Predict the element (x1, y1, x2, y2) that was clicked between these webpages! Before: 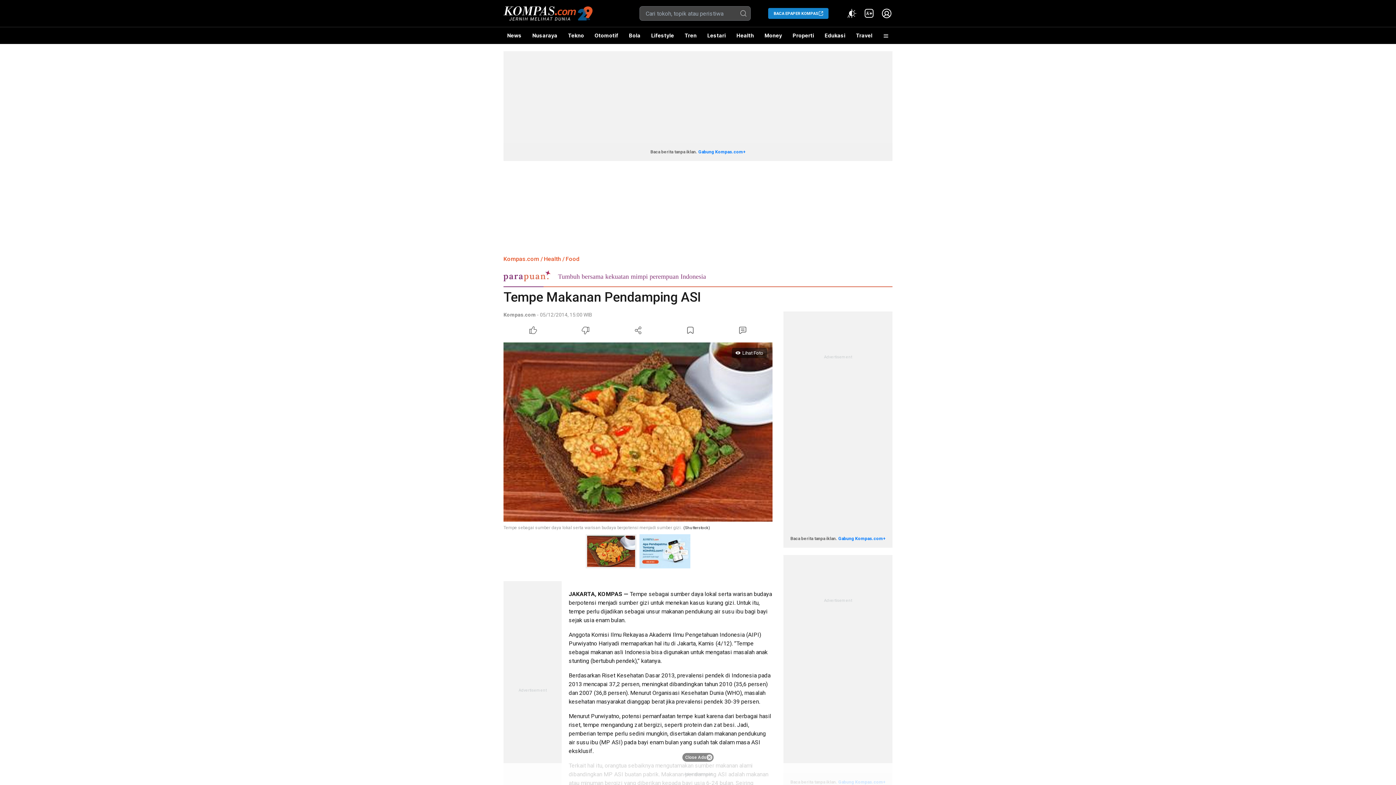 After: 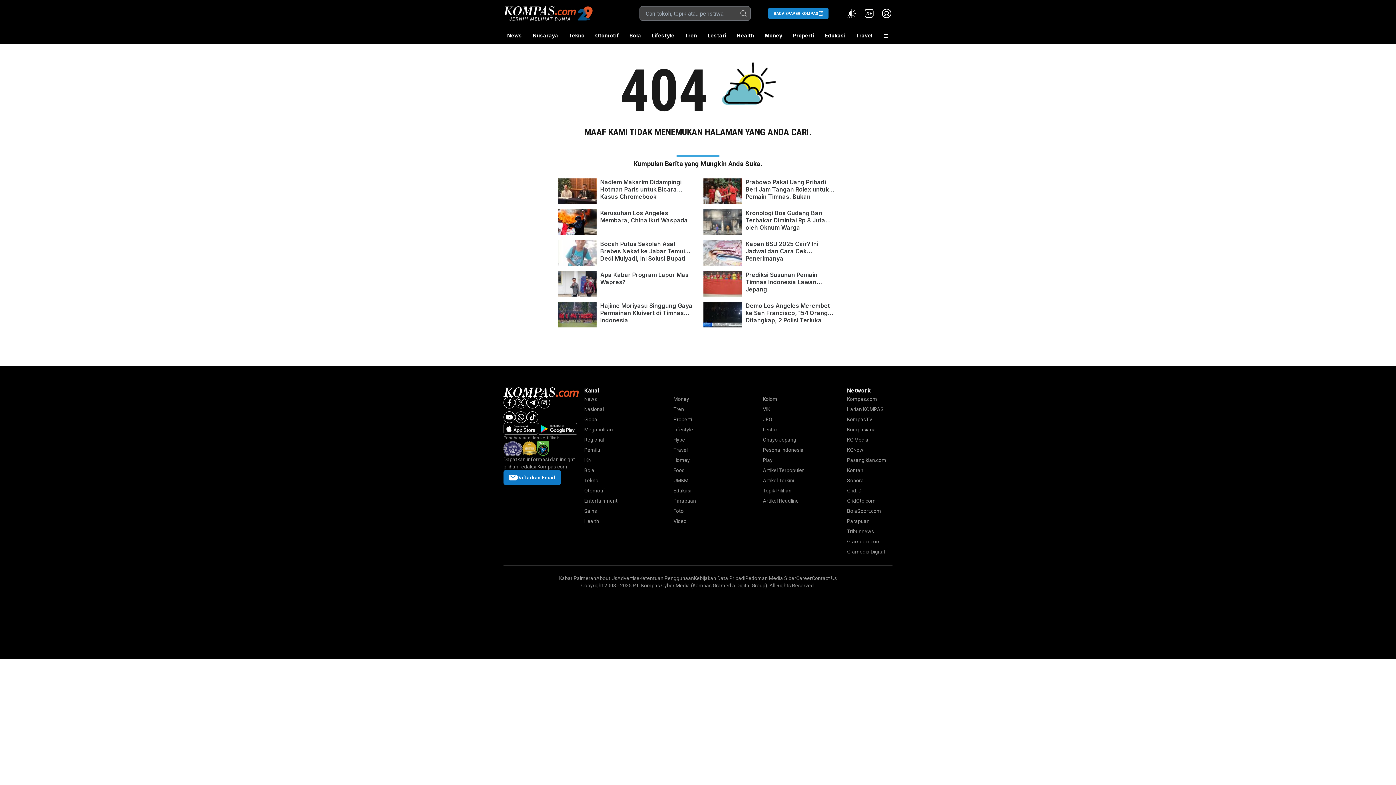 Action: label: Food bbox: (565, 255, 579, 262)